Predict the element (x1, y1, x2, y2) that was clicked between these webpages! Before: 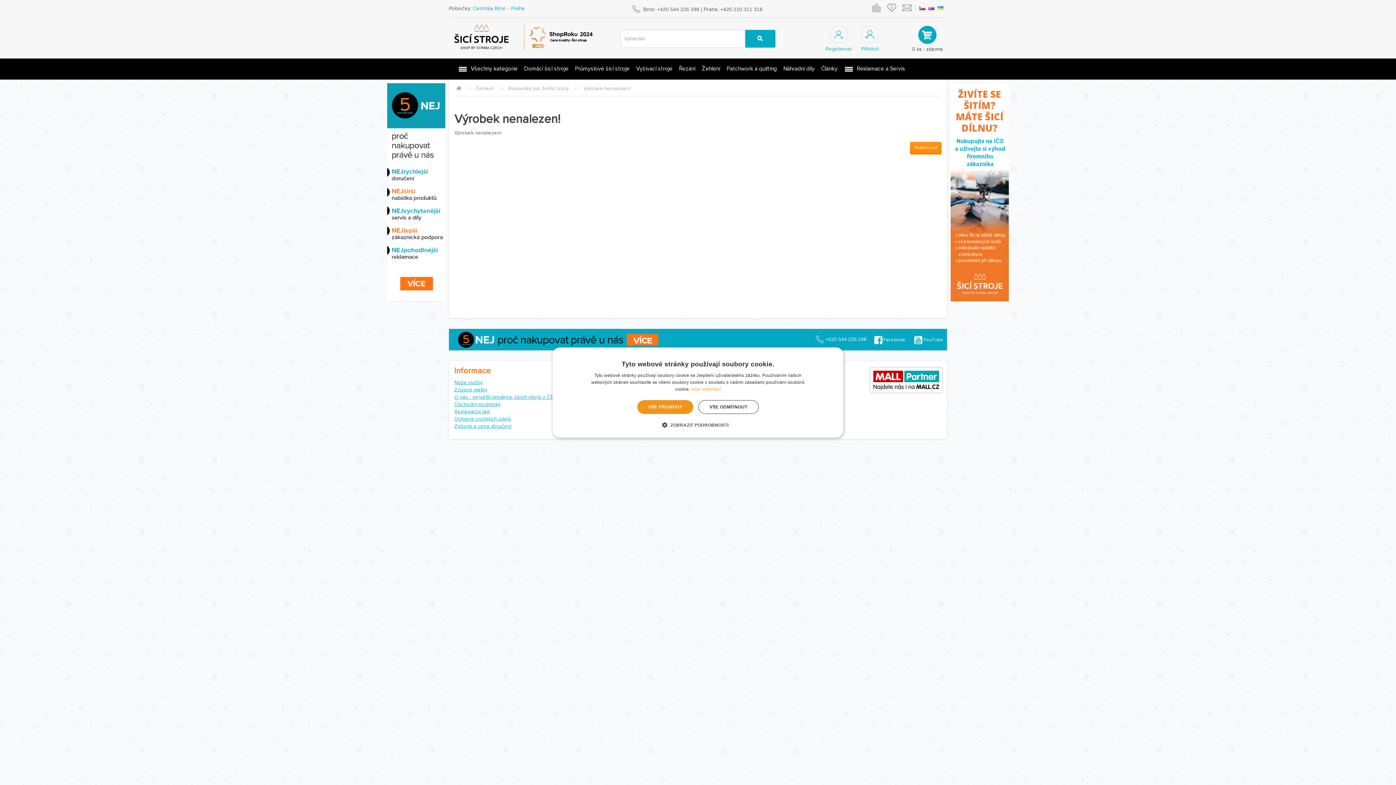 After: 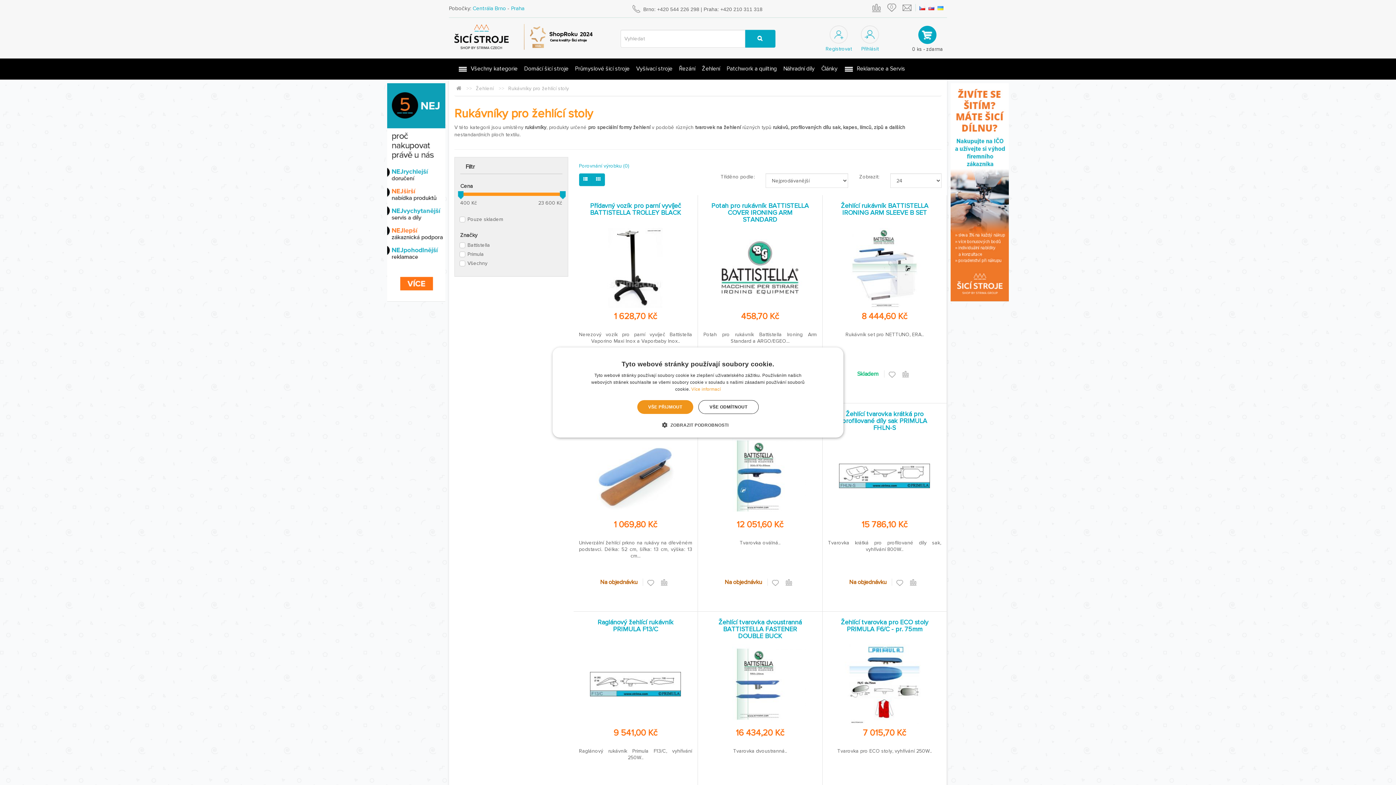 Action: bbox: (508, 85, 569, 91) label: Rukávníky pro žehlící stoly